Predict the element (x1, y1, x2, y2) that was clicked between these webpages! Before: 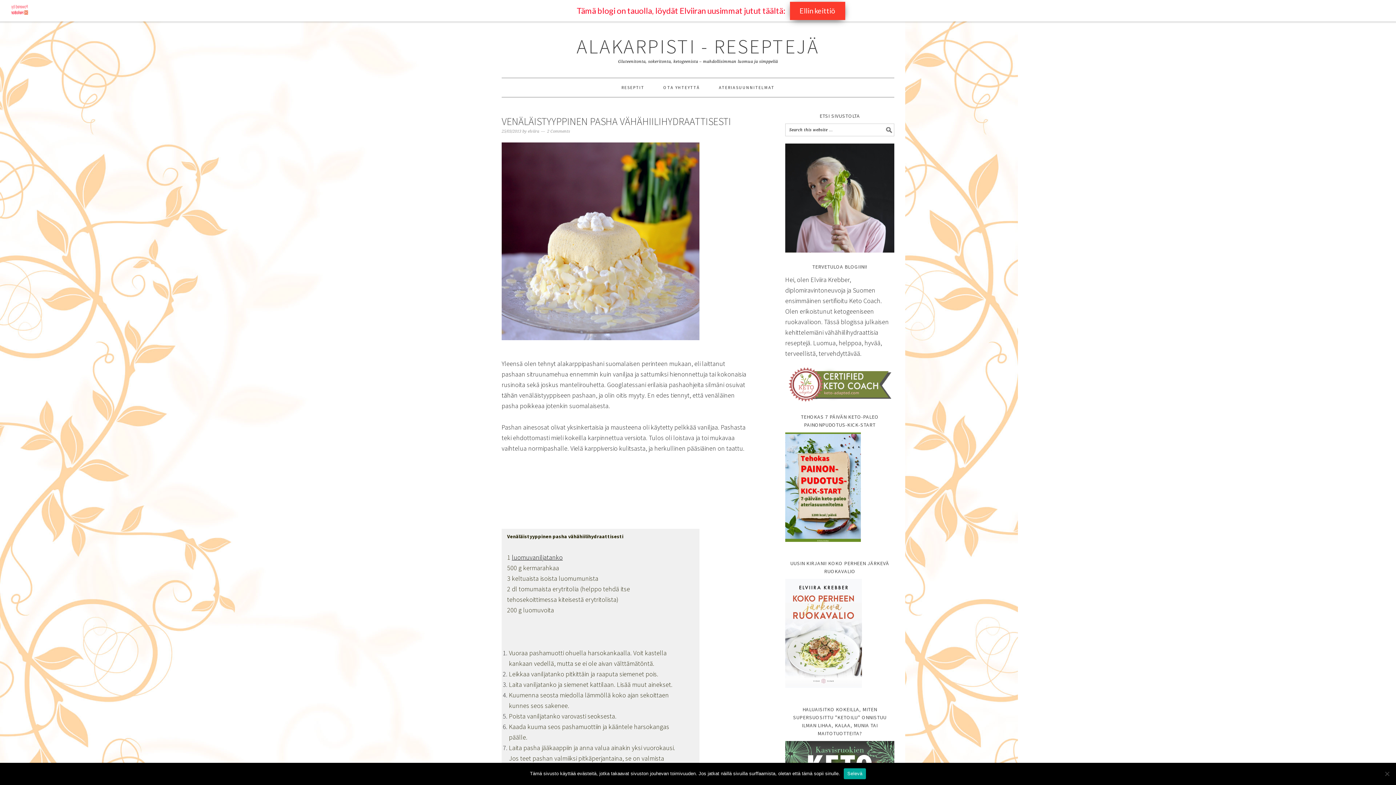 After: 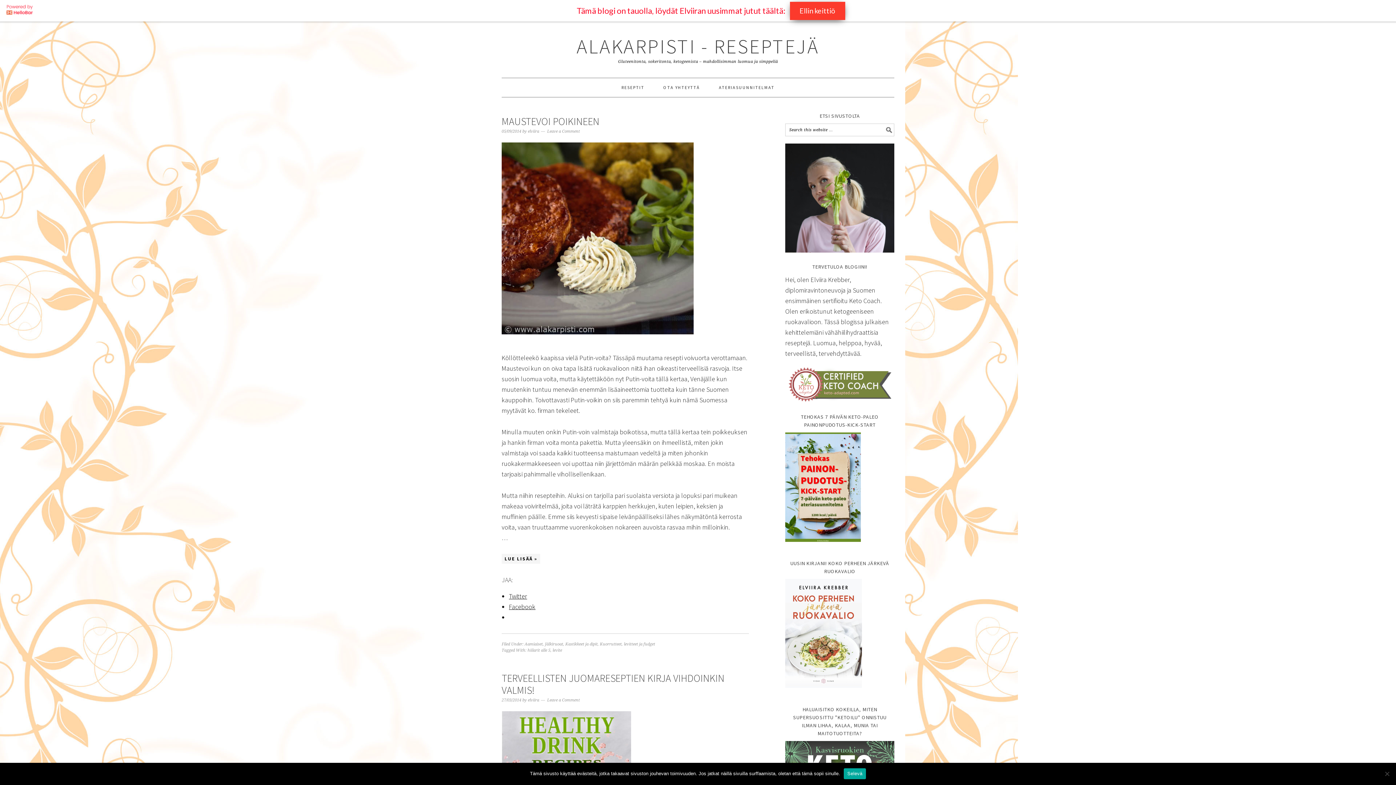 Action: label: ALAKARPISTI - RESEPTEJÄ bbox: (576, 30, 819, 55)